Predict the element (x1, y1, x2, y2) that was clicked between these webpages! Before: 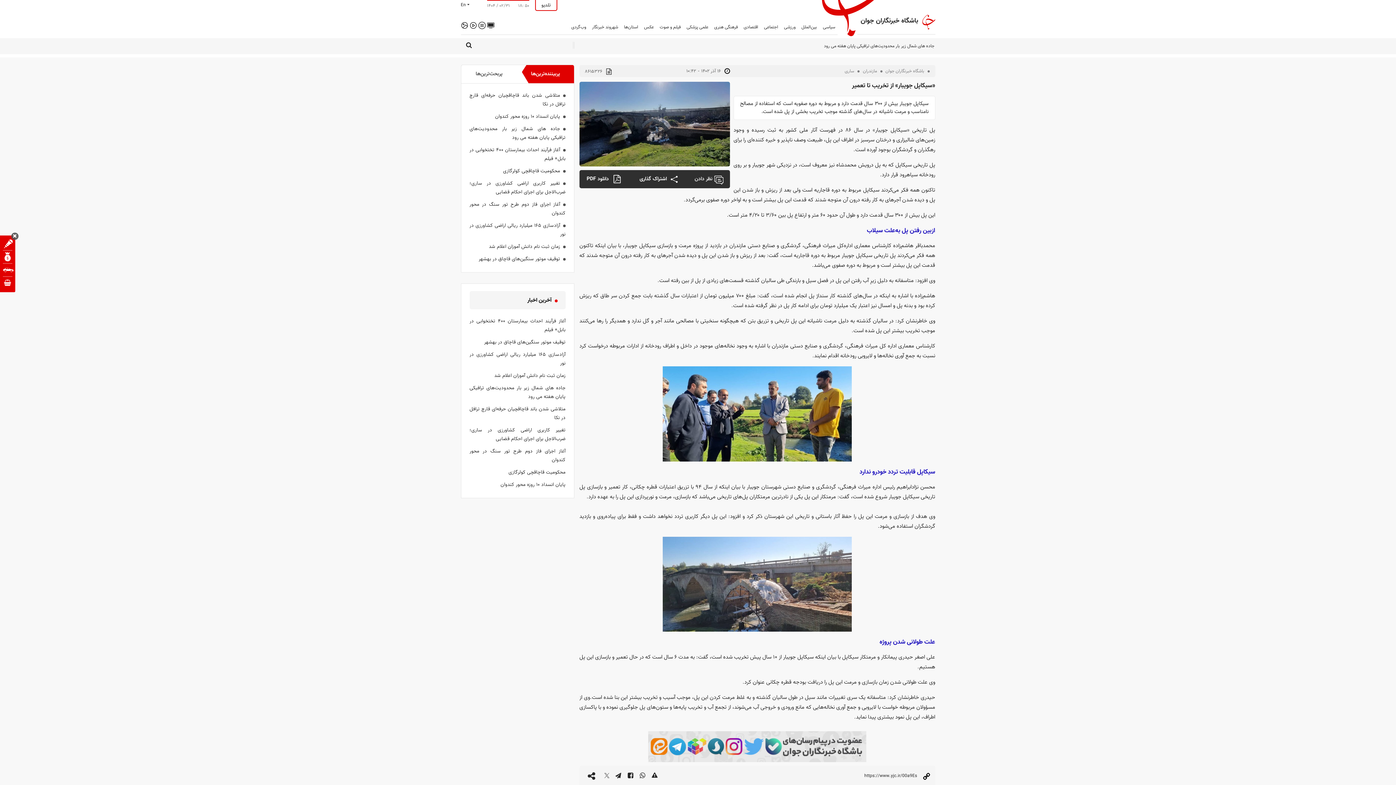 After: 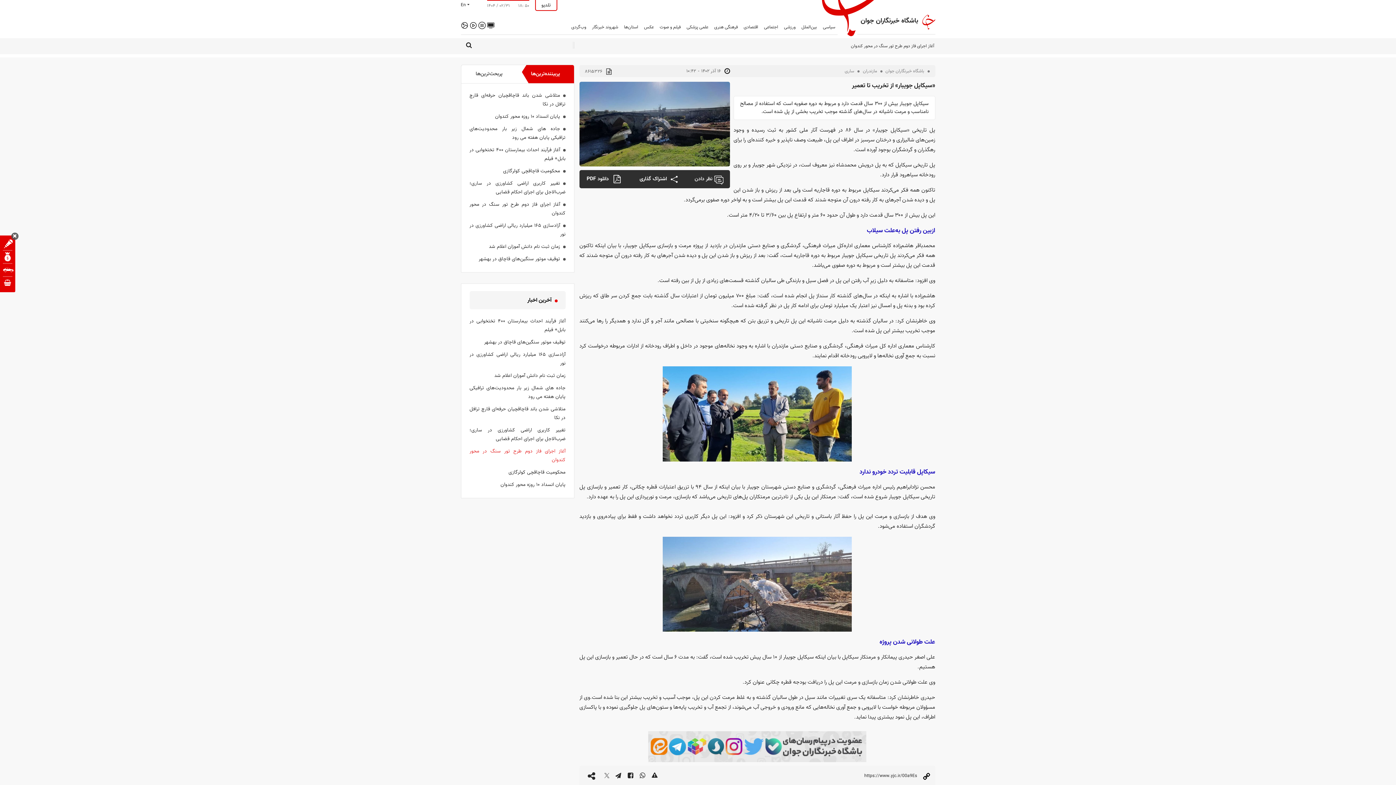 Action: label: آغاز اجرای فاز دوم طرح تور سنگ در محور کندوان bbox: (469, 446, 565, 464)